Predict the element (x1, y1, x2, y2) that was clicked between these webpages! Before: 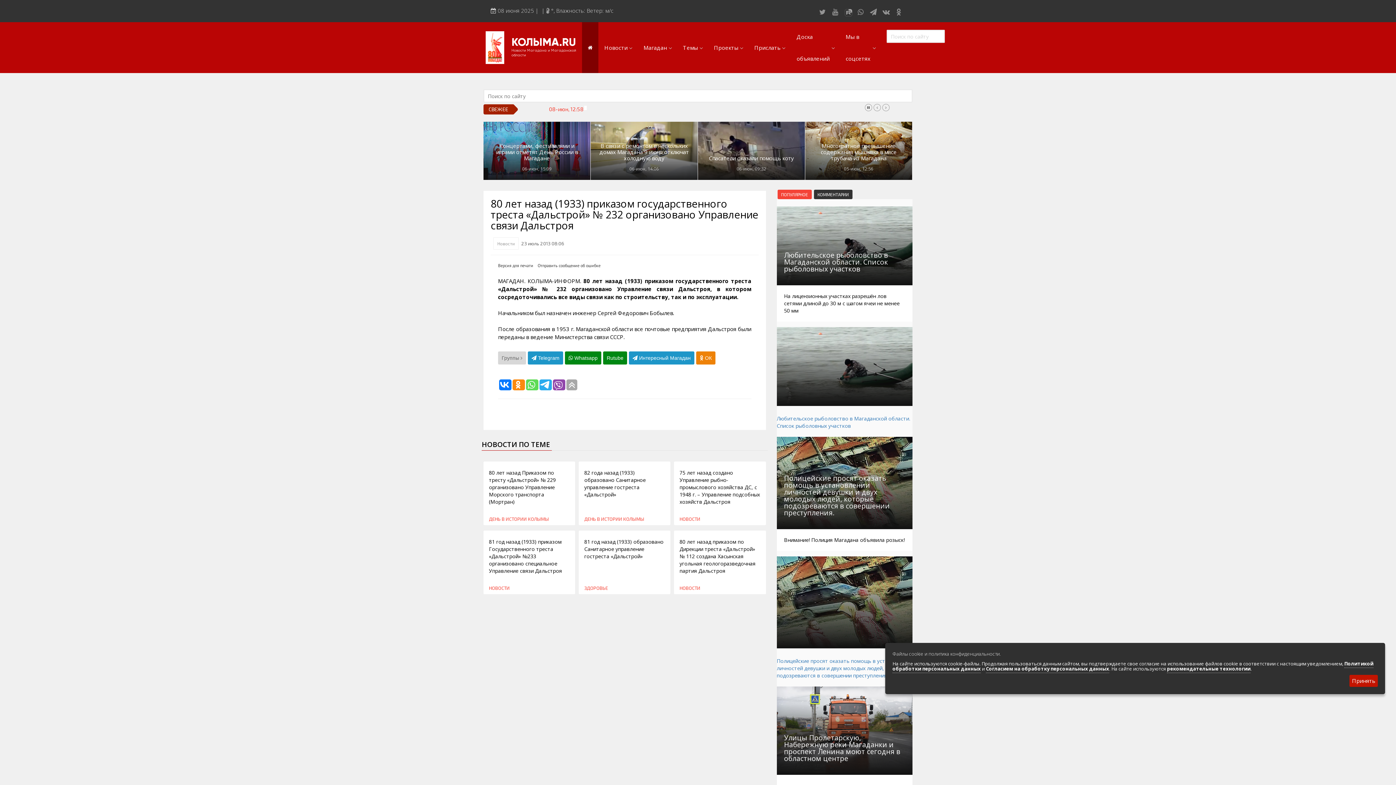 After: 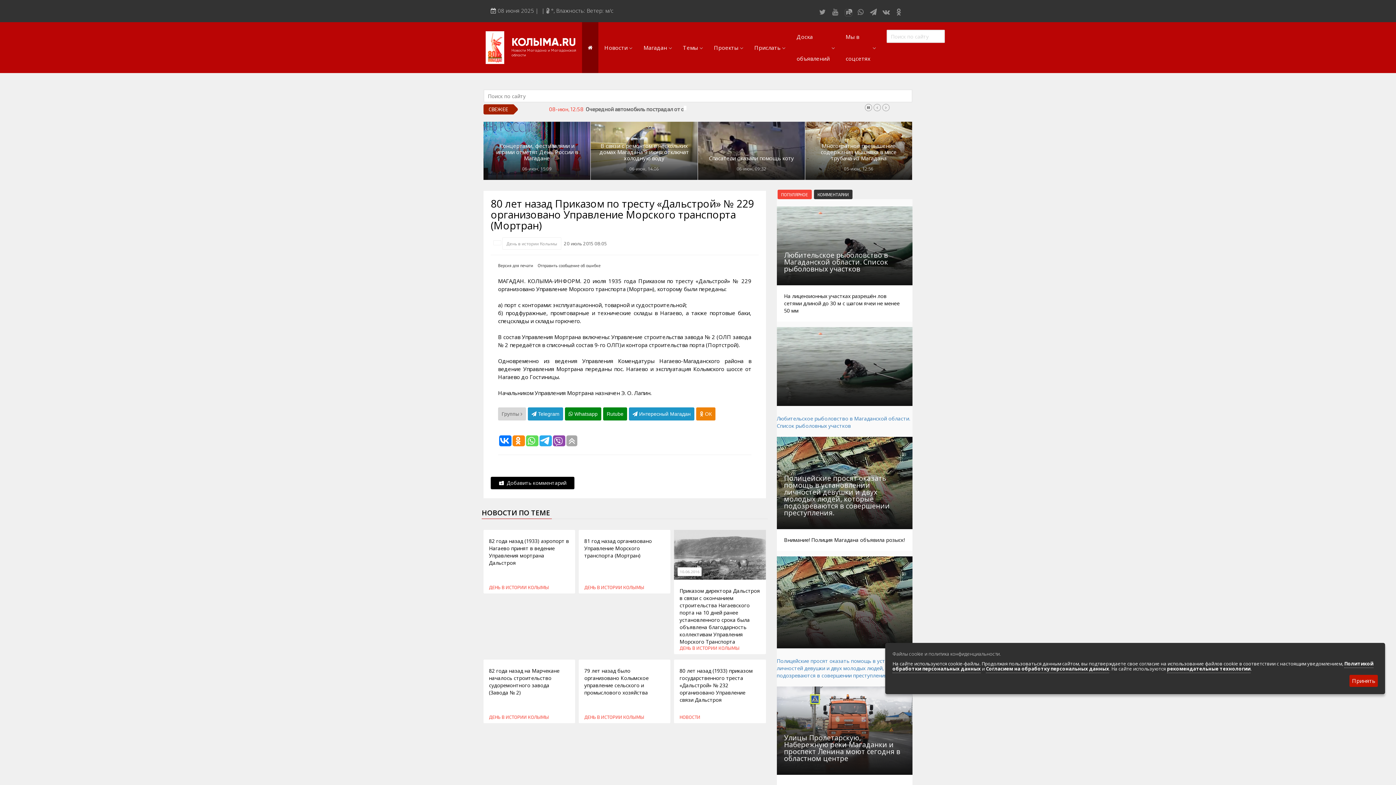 Action: bbox: (489, 469, 556, 505) label: 80 лет назад Приказом по тресту «Дальстрой» № 229 организовано Управление Морского транспорта (Мортран)